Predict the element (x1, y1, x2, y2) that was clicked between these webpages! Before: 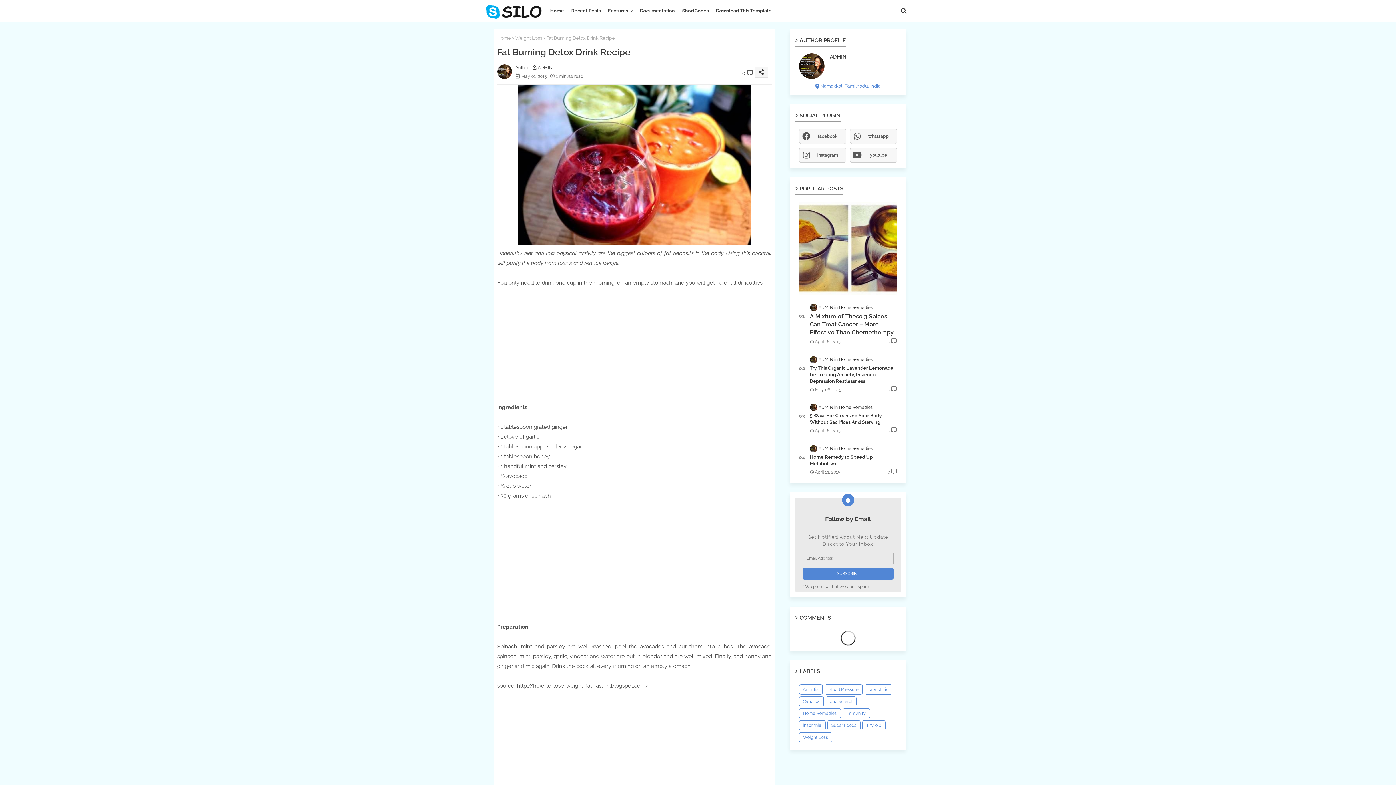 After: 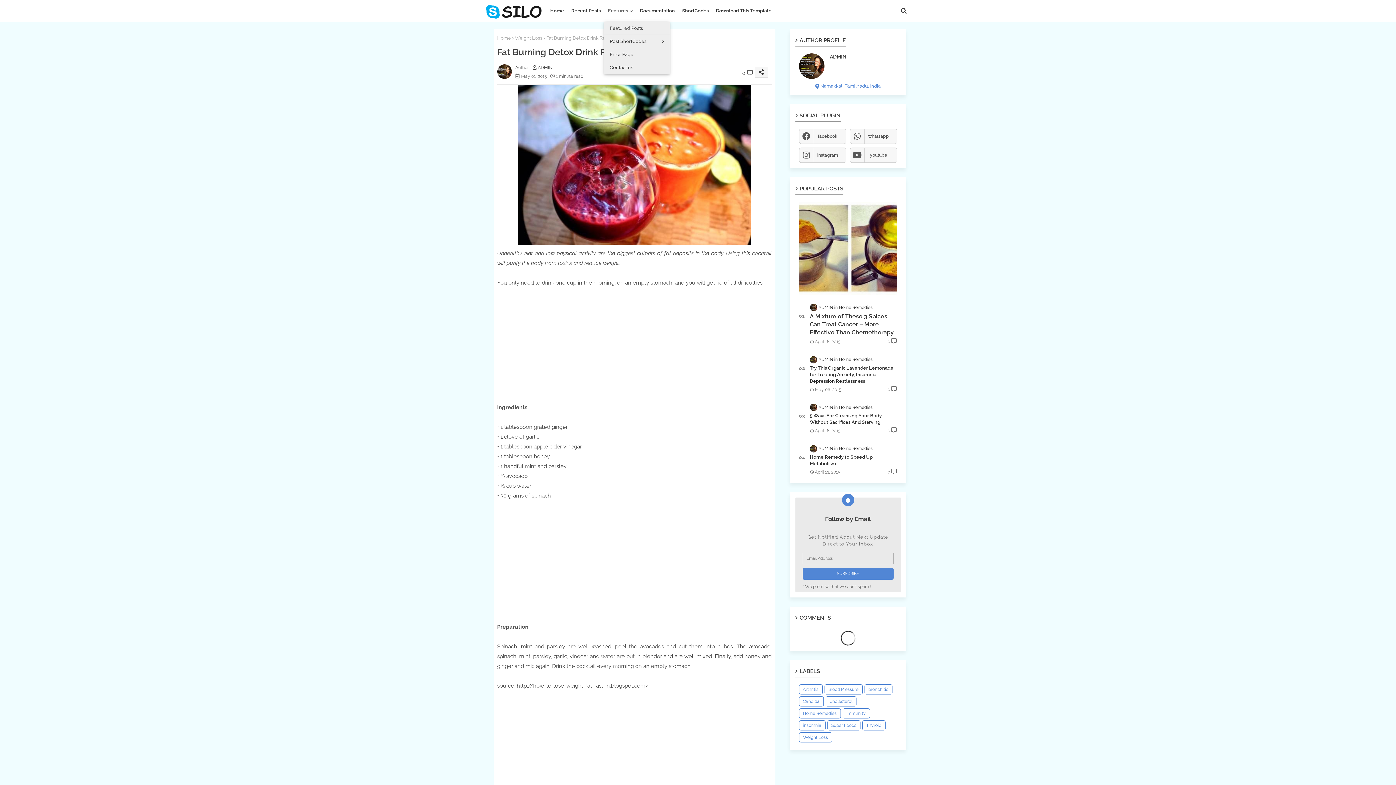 Action: bbox: (604, 0, 636, 21) label: Features